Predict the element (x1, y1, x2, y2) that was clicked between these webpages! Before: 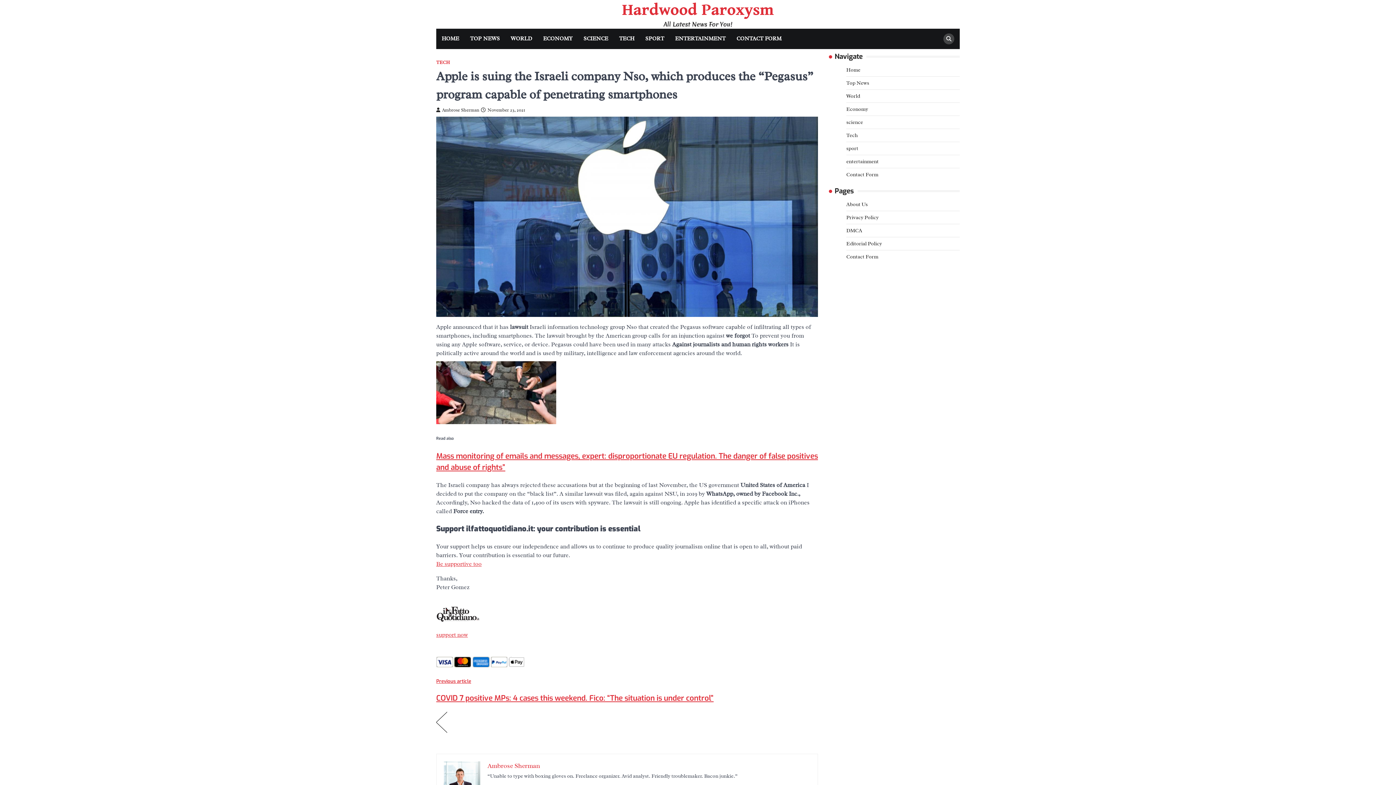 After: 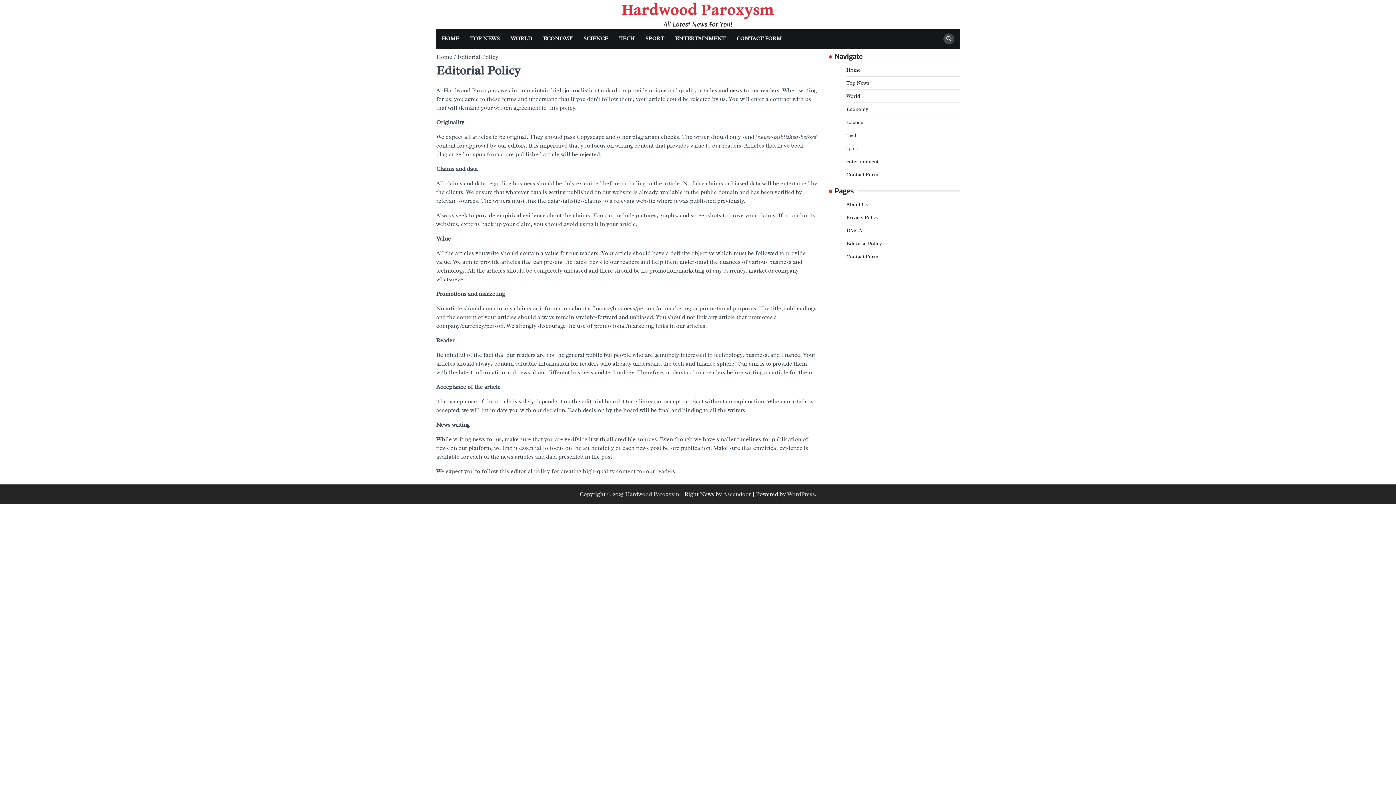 Action: label: Editorial Policy bbox: (846, 240, 882, 246)